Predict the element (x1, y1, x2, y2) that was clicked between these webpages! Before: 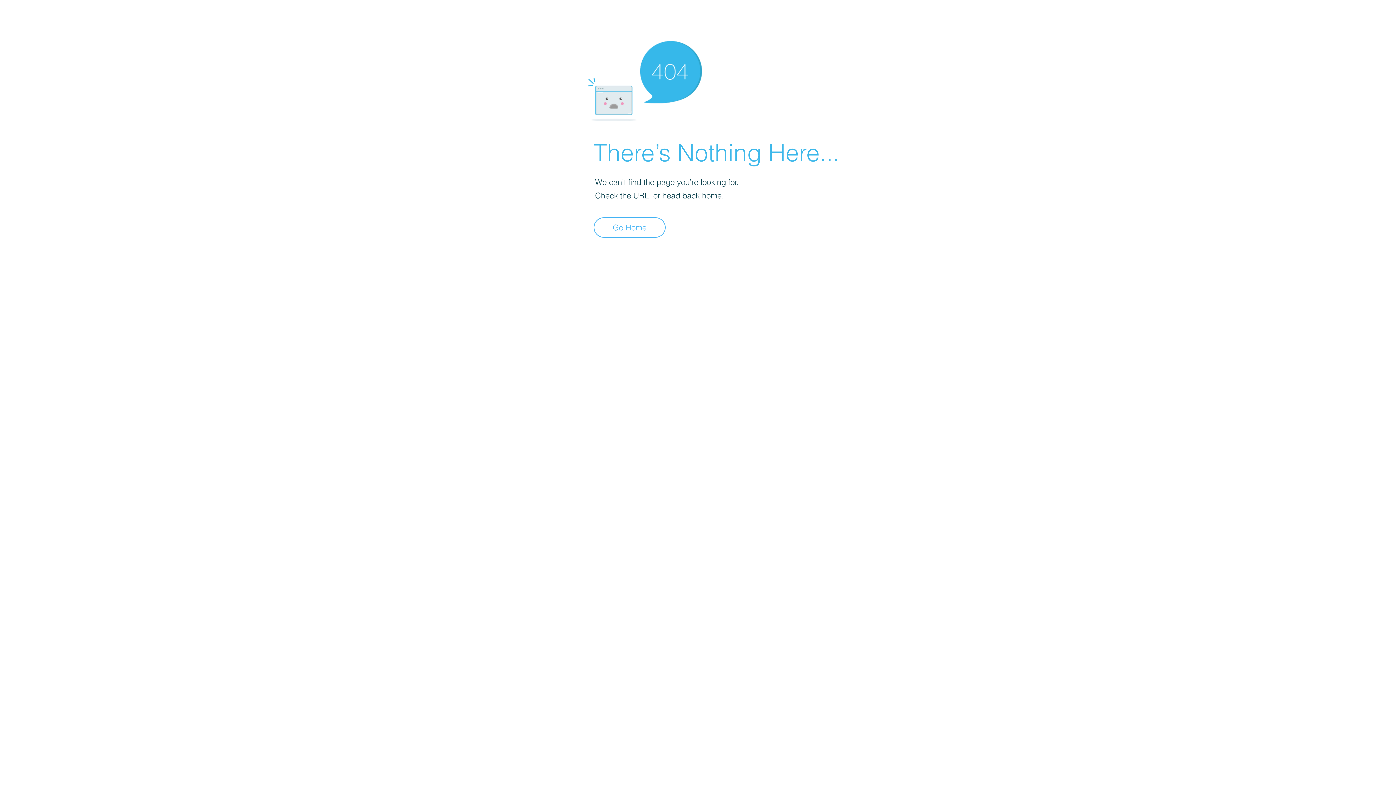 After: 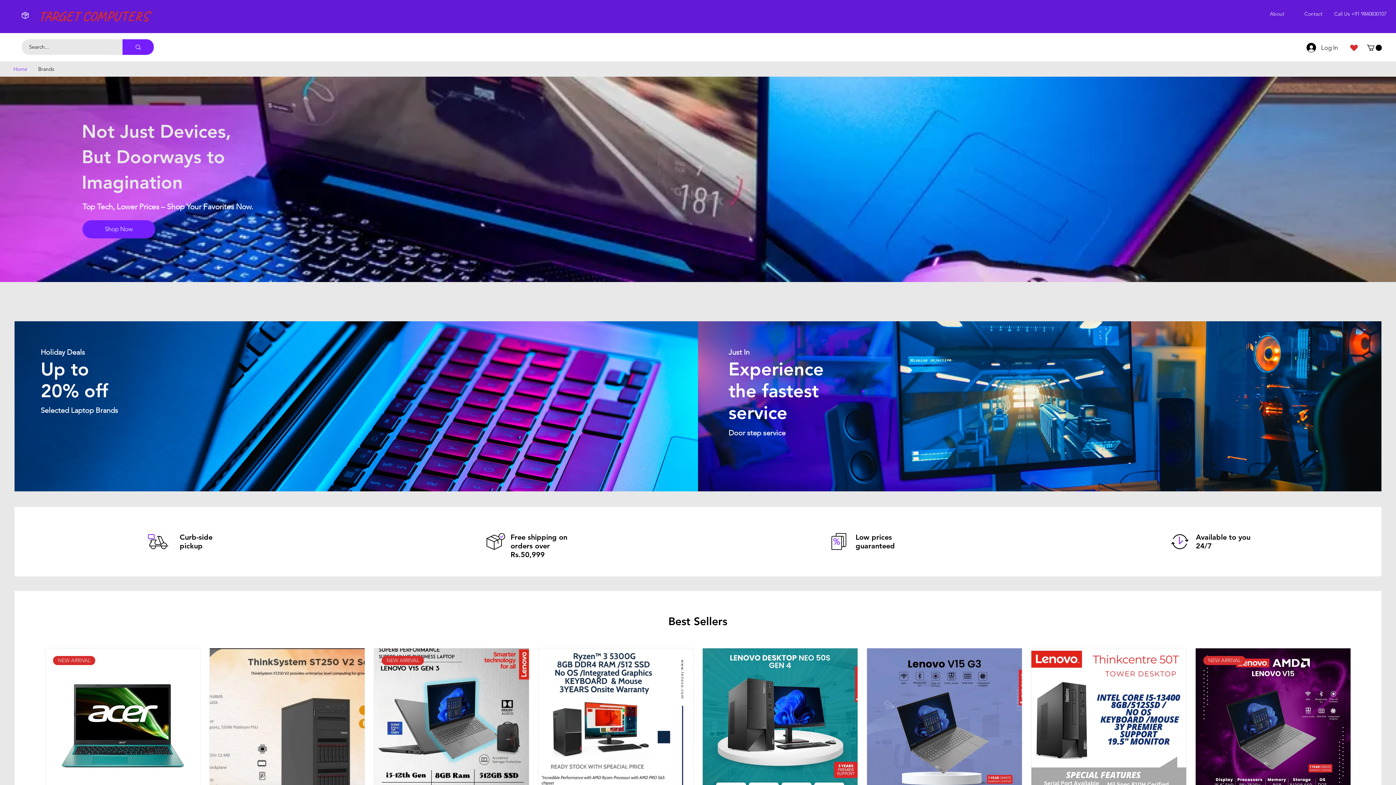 Action: label: Go Home bbox: (593, 217, 665, 237)